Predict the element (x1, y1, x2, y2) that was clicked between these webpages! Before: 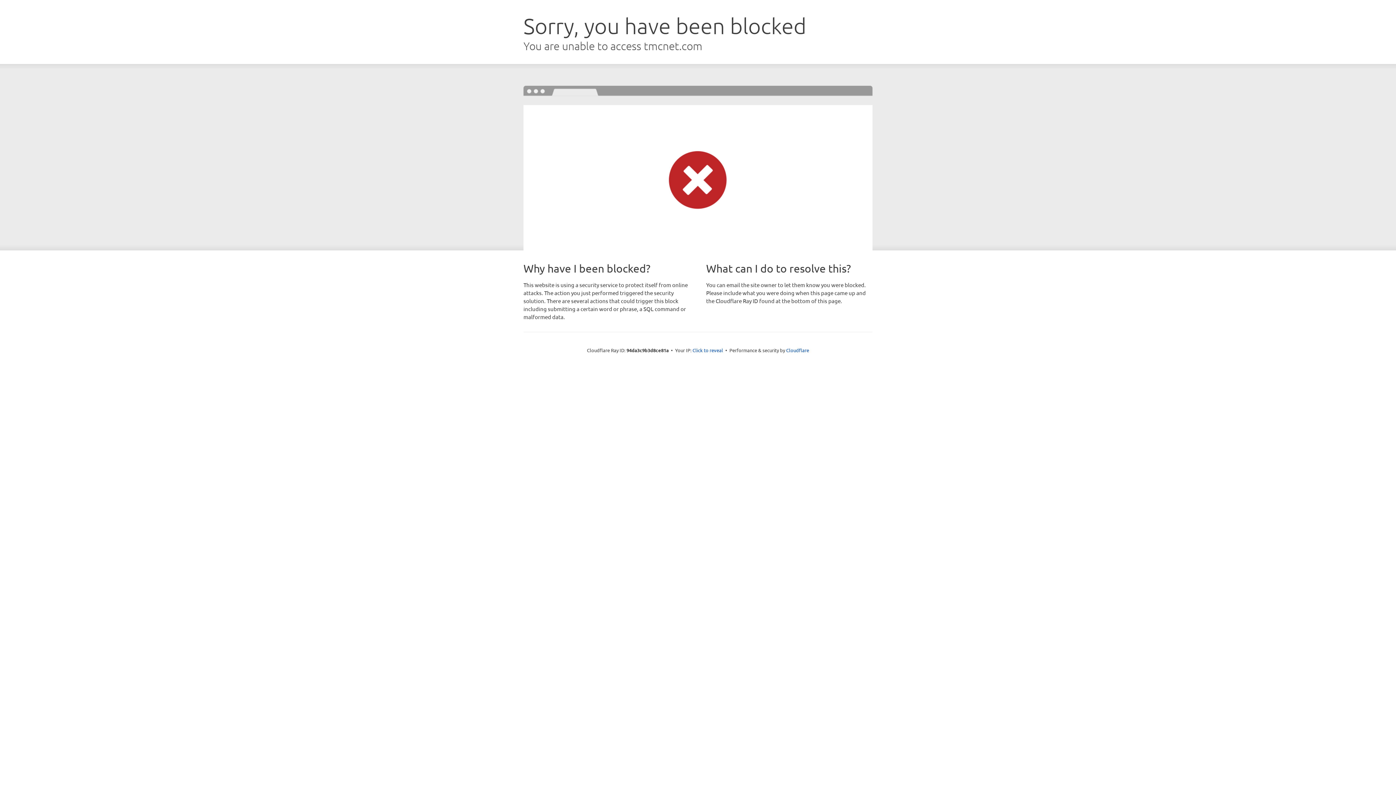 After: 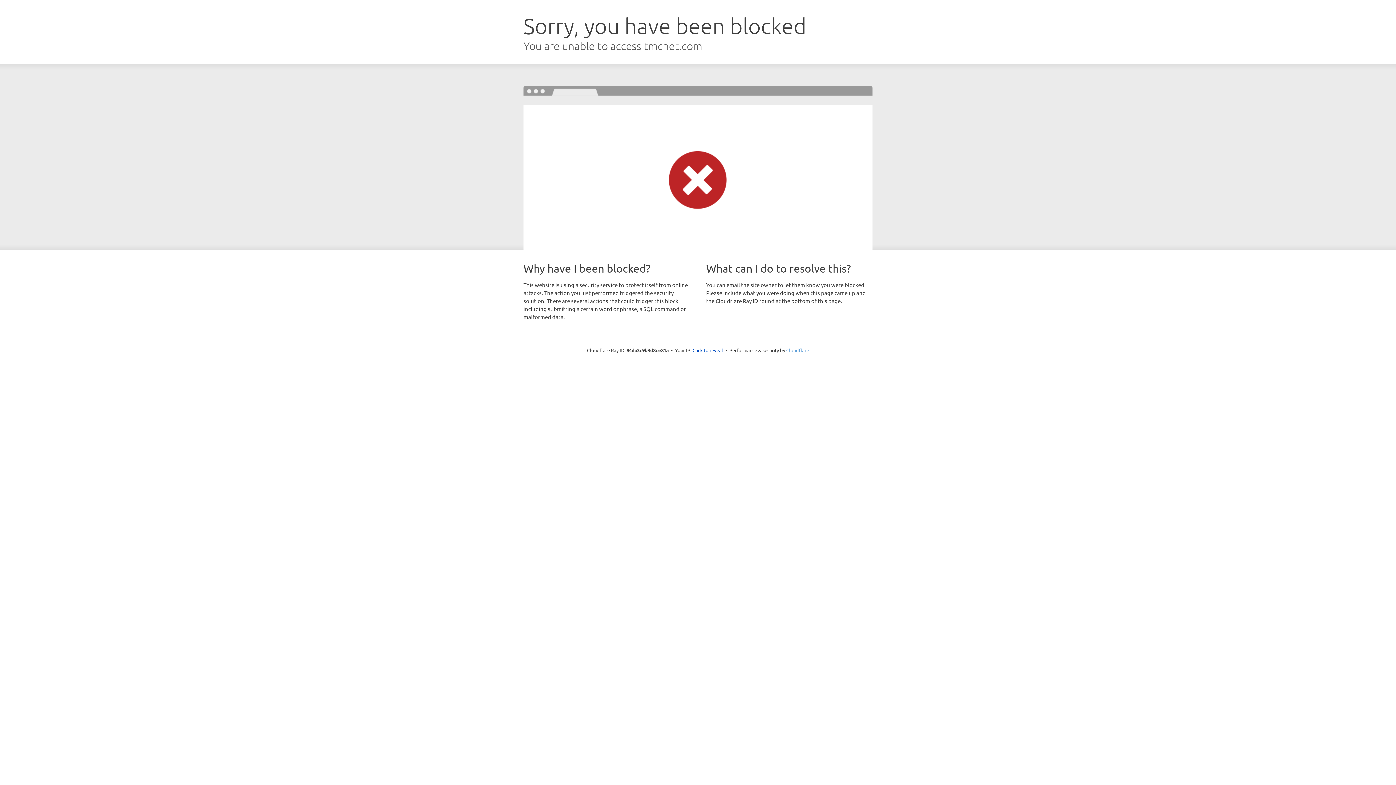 Action: label: Cloudflare bbox: (786, 347, 809, 353)